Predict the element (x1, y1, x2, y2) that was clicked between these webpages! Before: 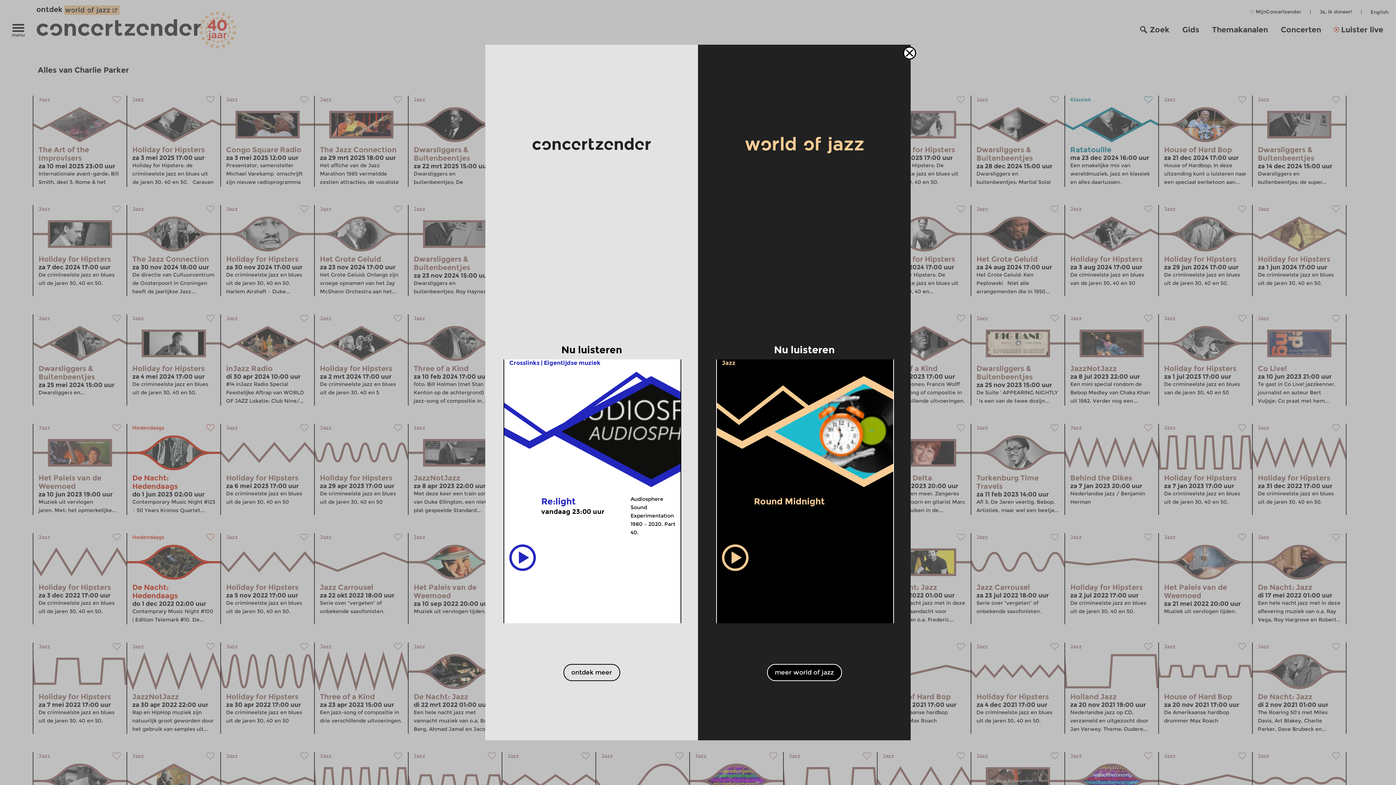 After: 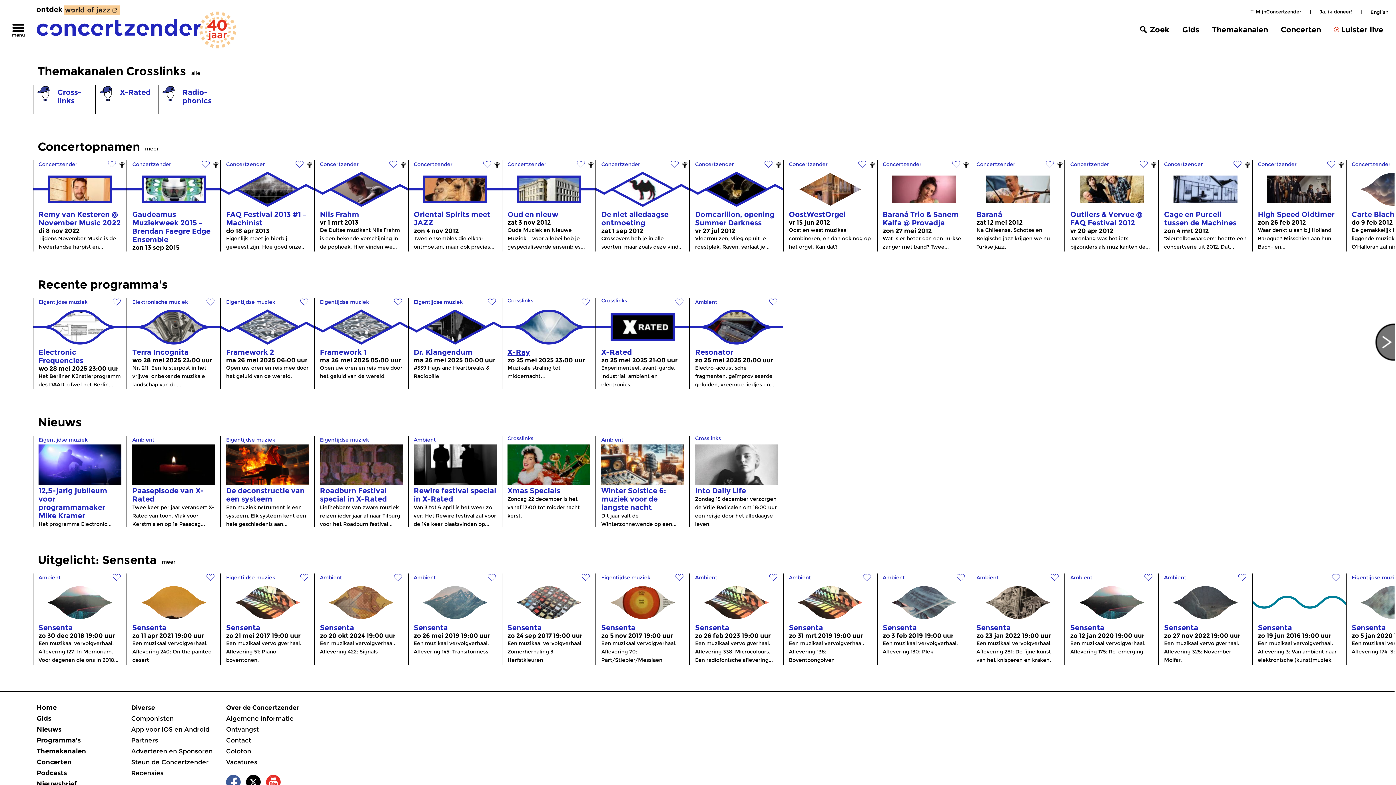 Action: bbox: (509, 359, 539, 366) label: Crosslinks